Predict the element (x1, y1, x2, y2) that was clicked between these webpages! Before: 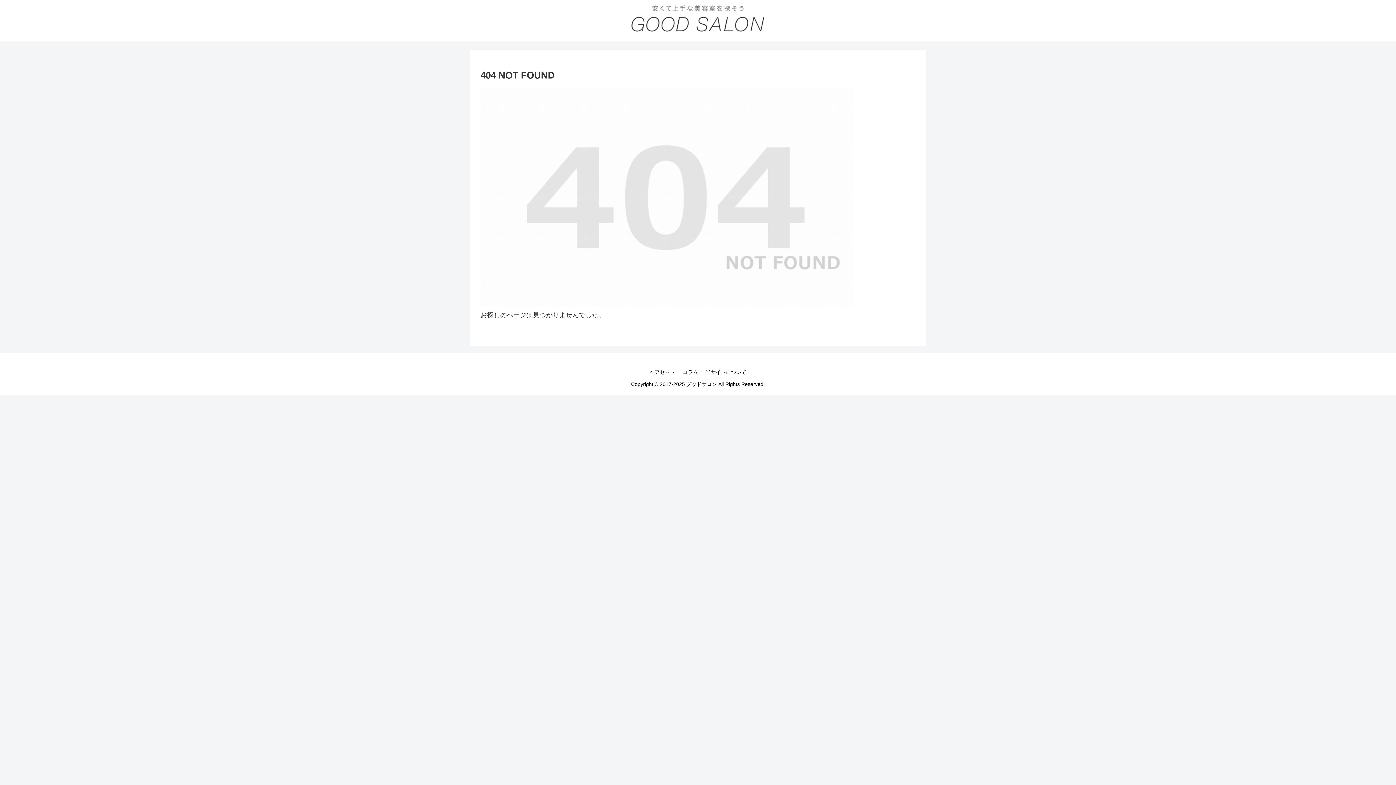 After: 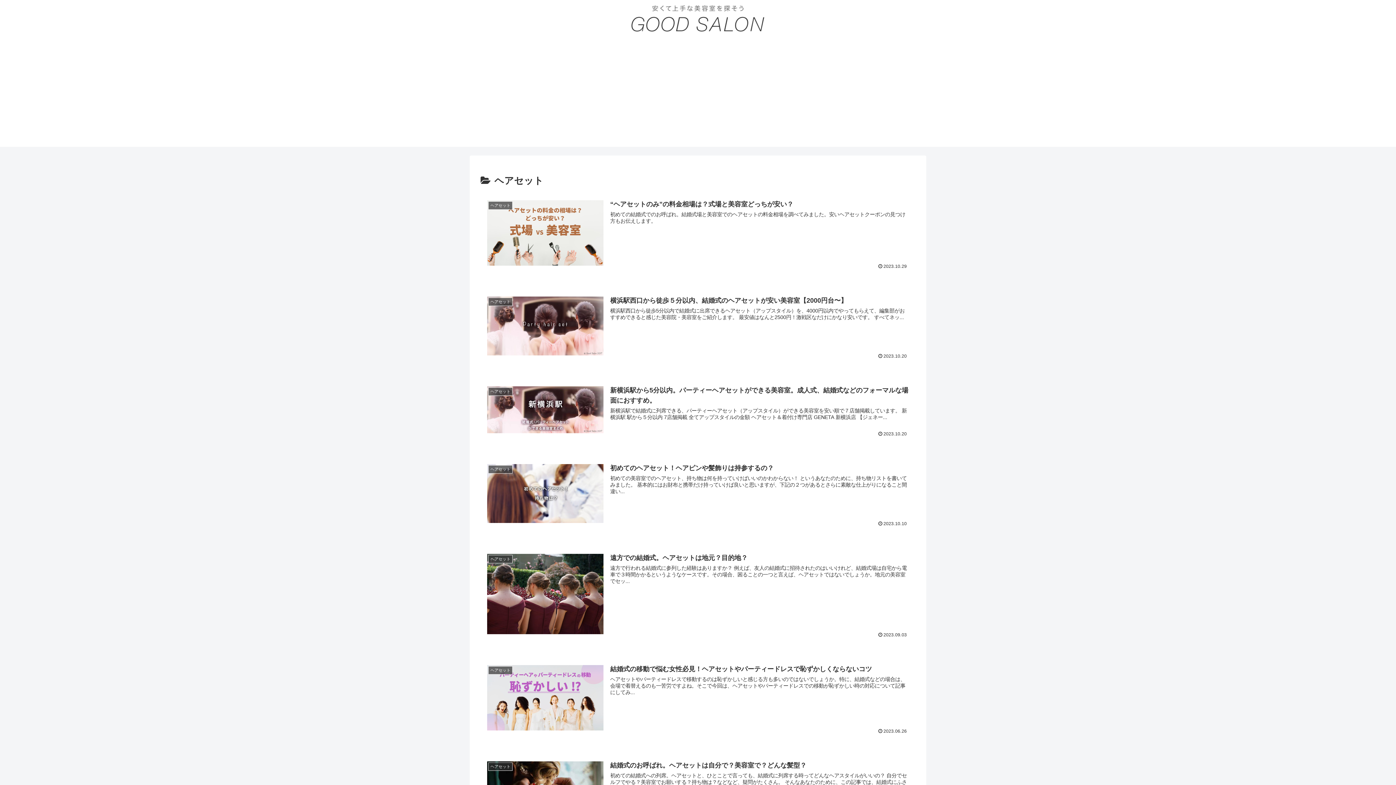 Action: label: ヘアセット bbox: (646, 368, 678, 377)